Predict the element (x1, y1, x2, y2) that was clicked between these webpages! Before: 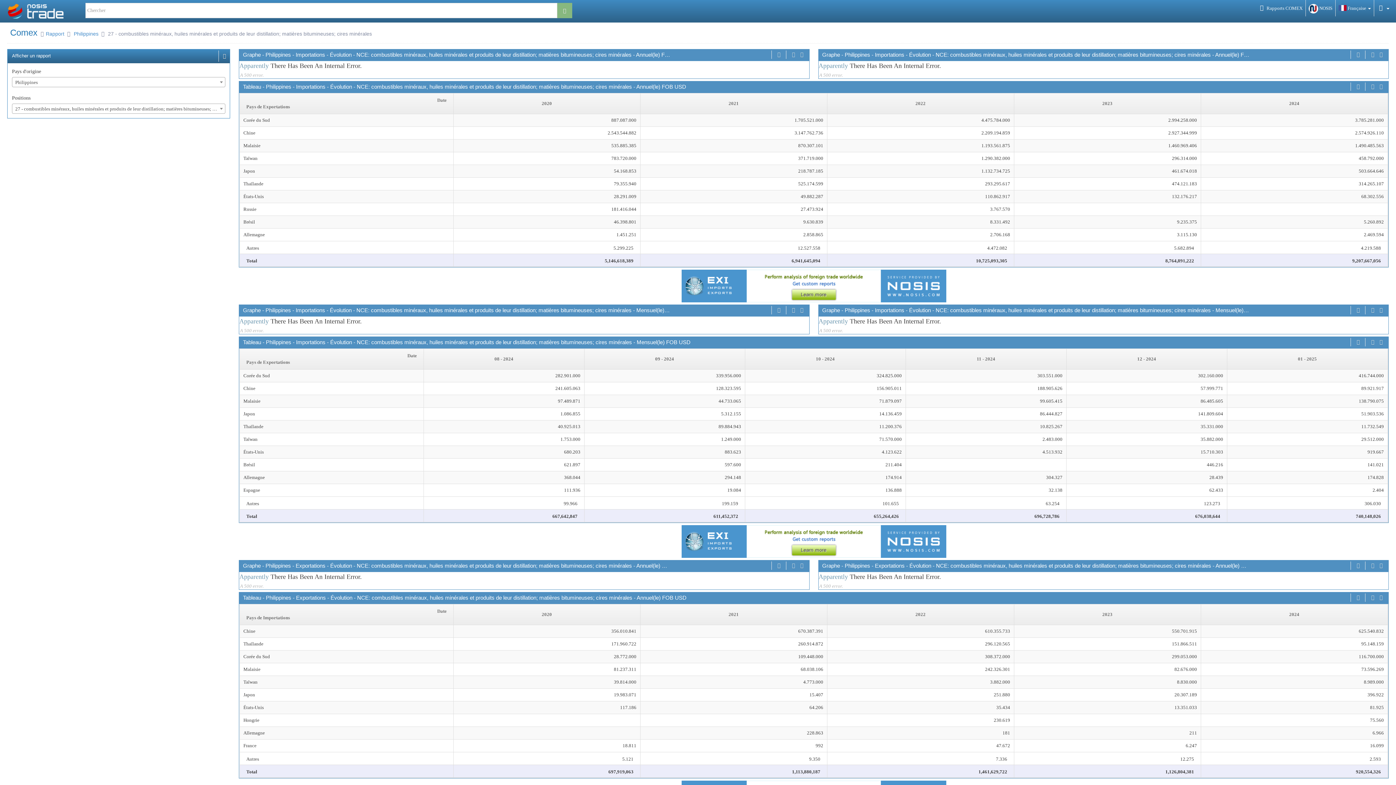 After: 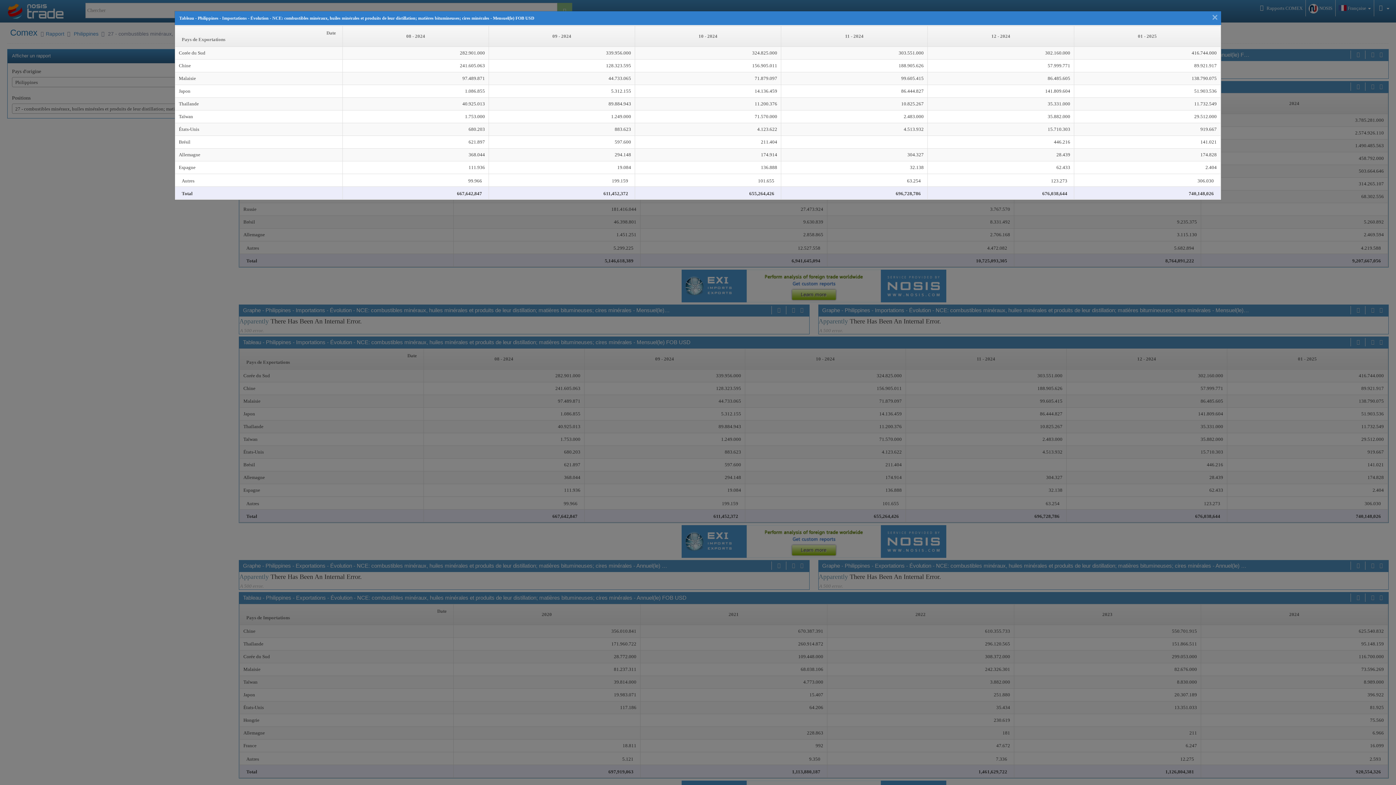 Action: bbox: (1378, 338, 1384, 346)